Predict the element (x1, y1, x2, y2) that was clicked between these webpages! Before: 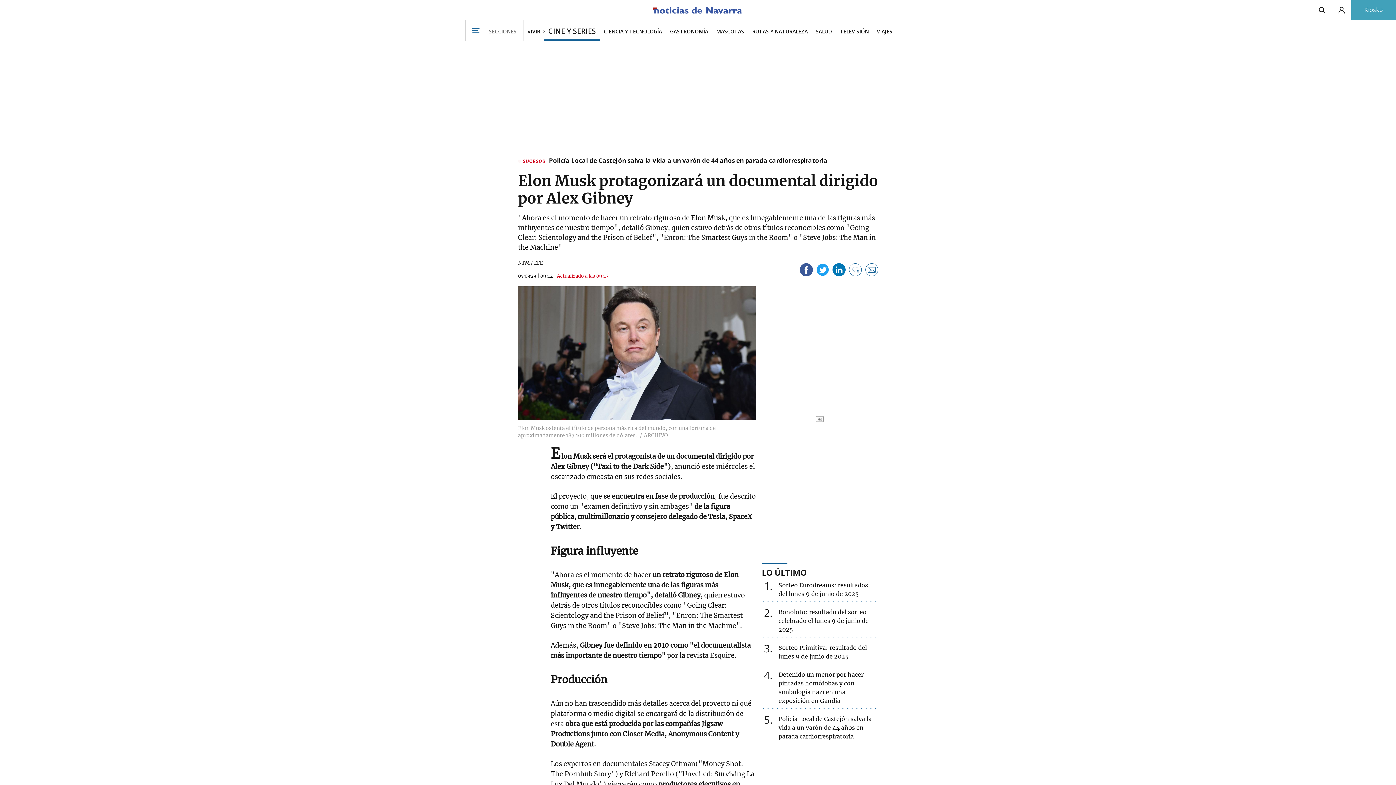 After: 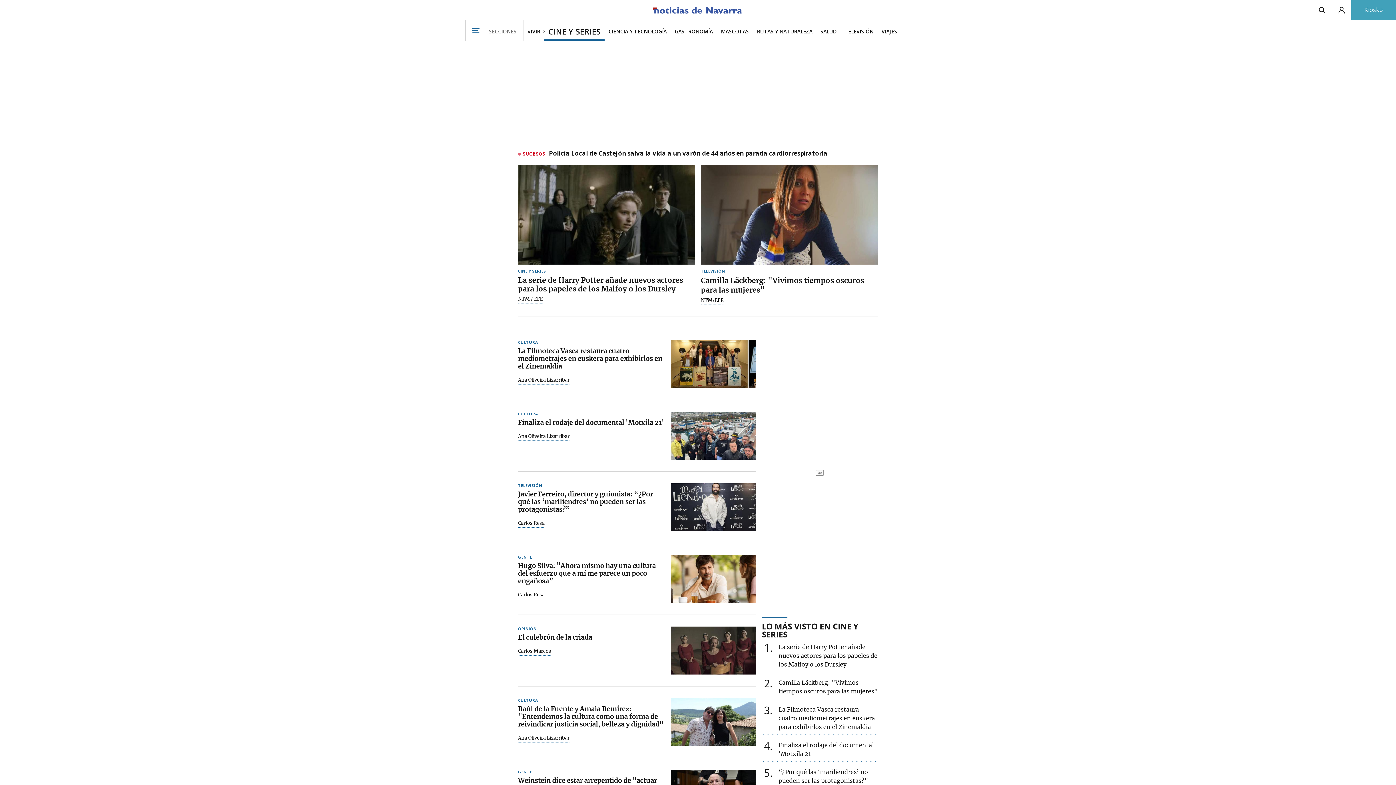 Action: label: CINE Y SERIES bbox: (544, 20, 600, 40)